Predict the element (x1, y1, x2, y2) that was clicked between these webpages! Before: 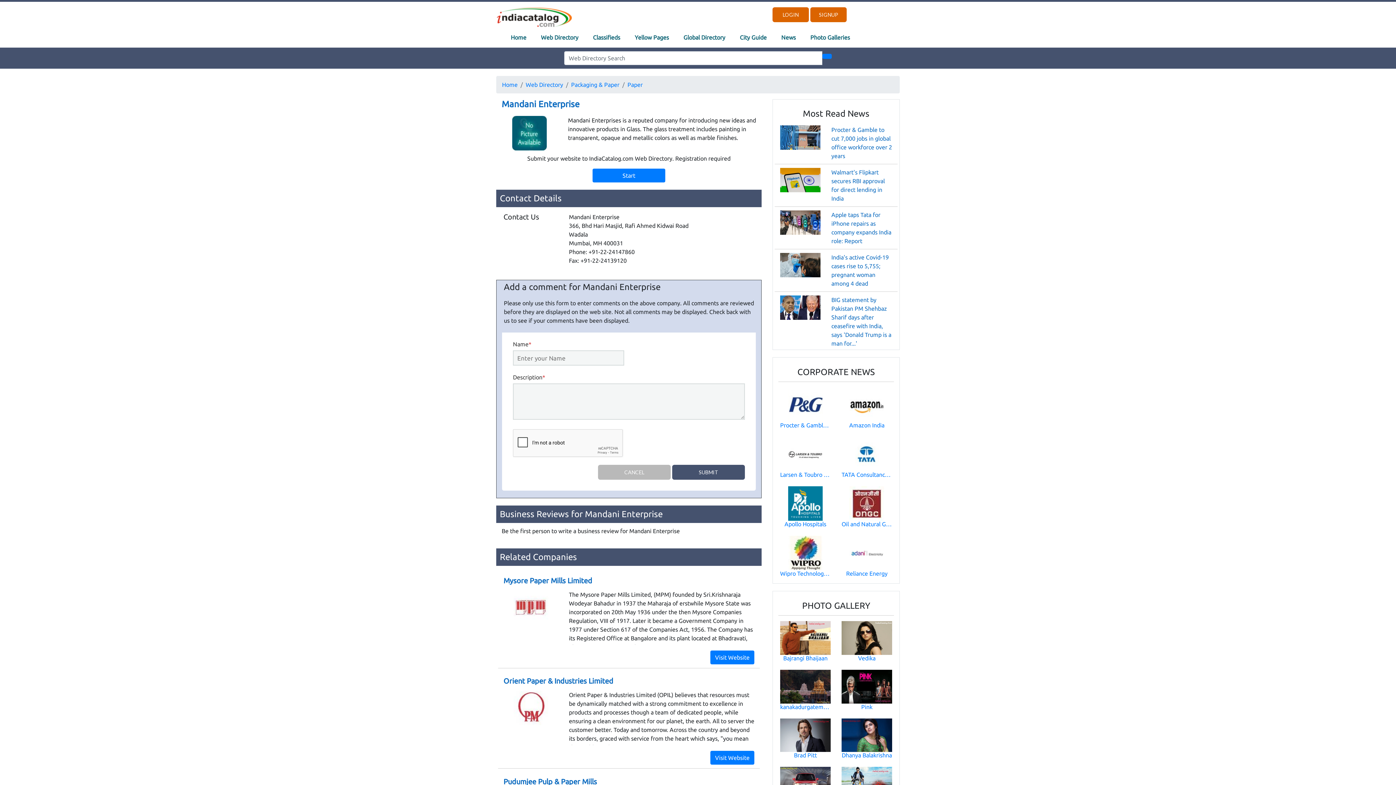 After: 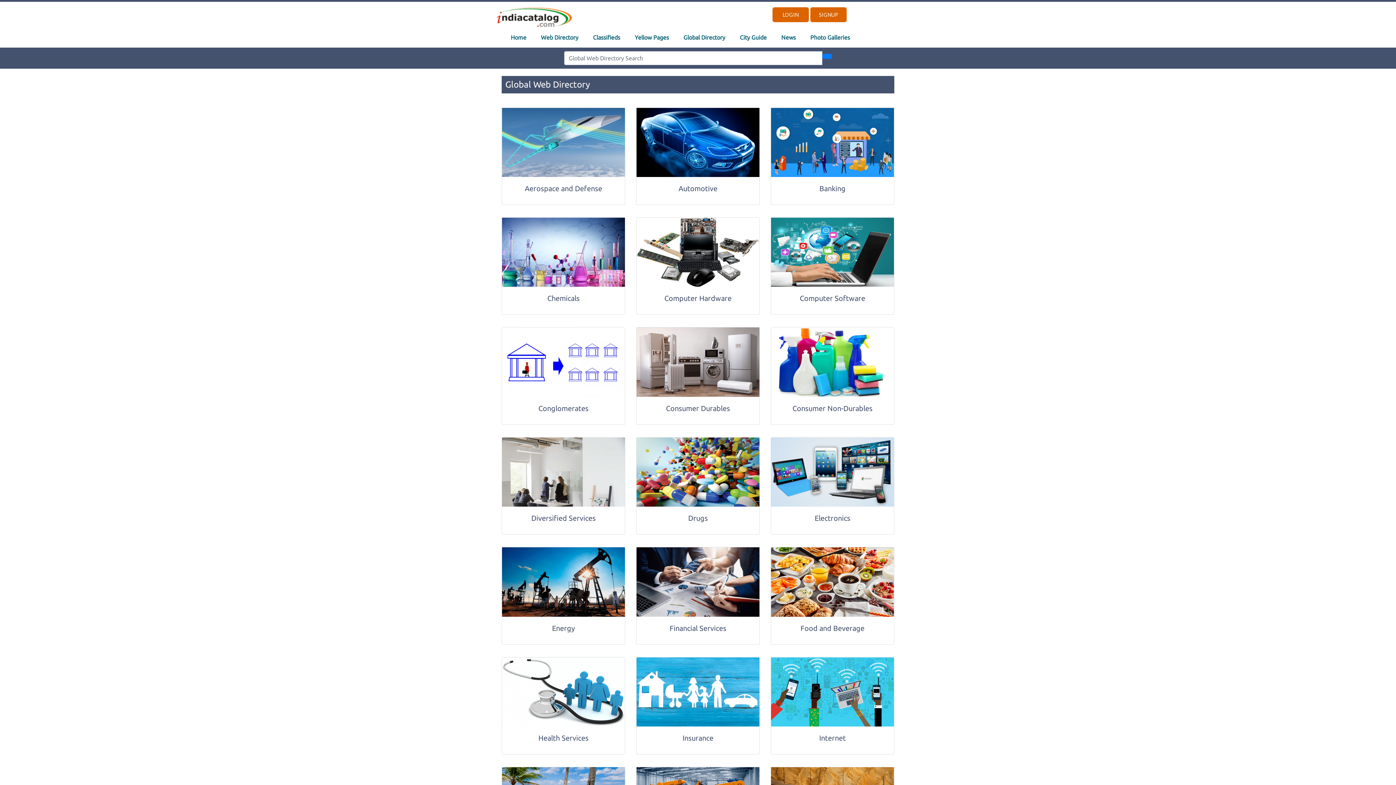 Action: label: Global Directory bbox: (674, 30, 731, 44)